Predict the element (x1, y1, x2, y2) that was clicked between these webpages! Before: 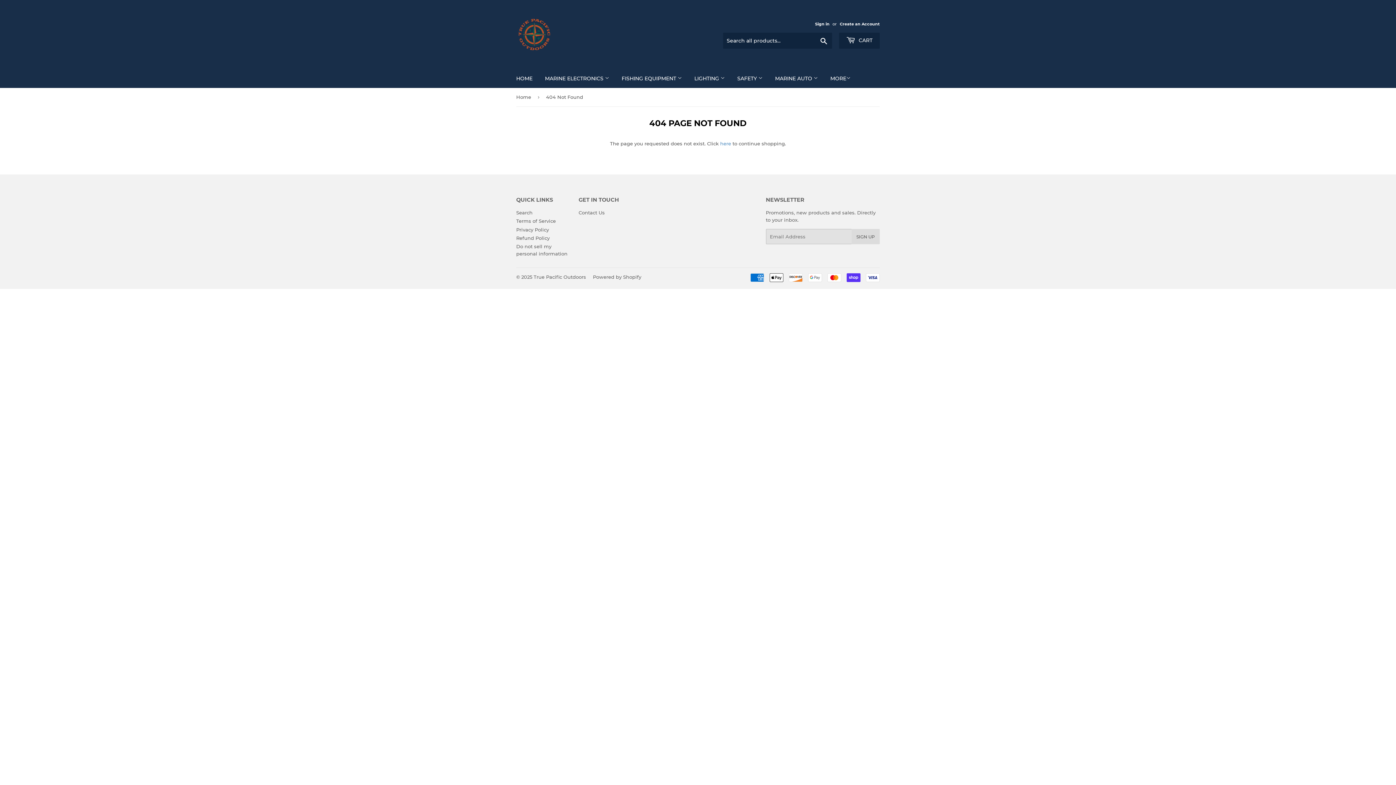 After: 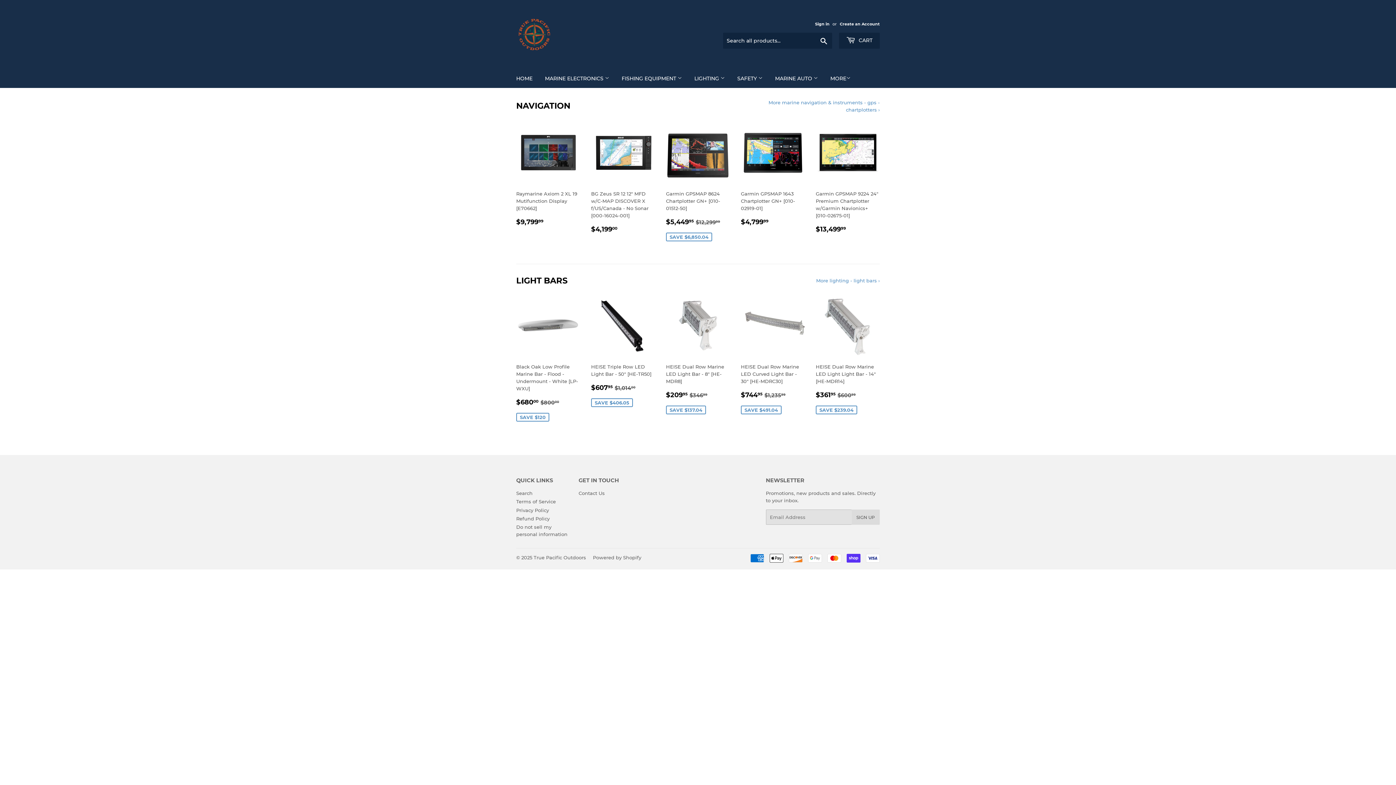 Action: label: HOME bbox: (510, 69, 538, 88)